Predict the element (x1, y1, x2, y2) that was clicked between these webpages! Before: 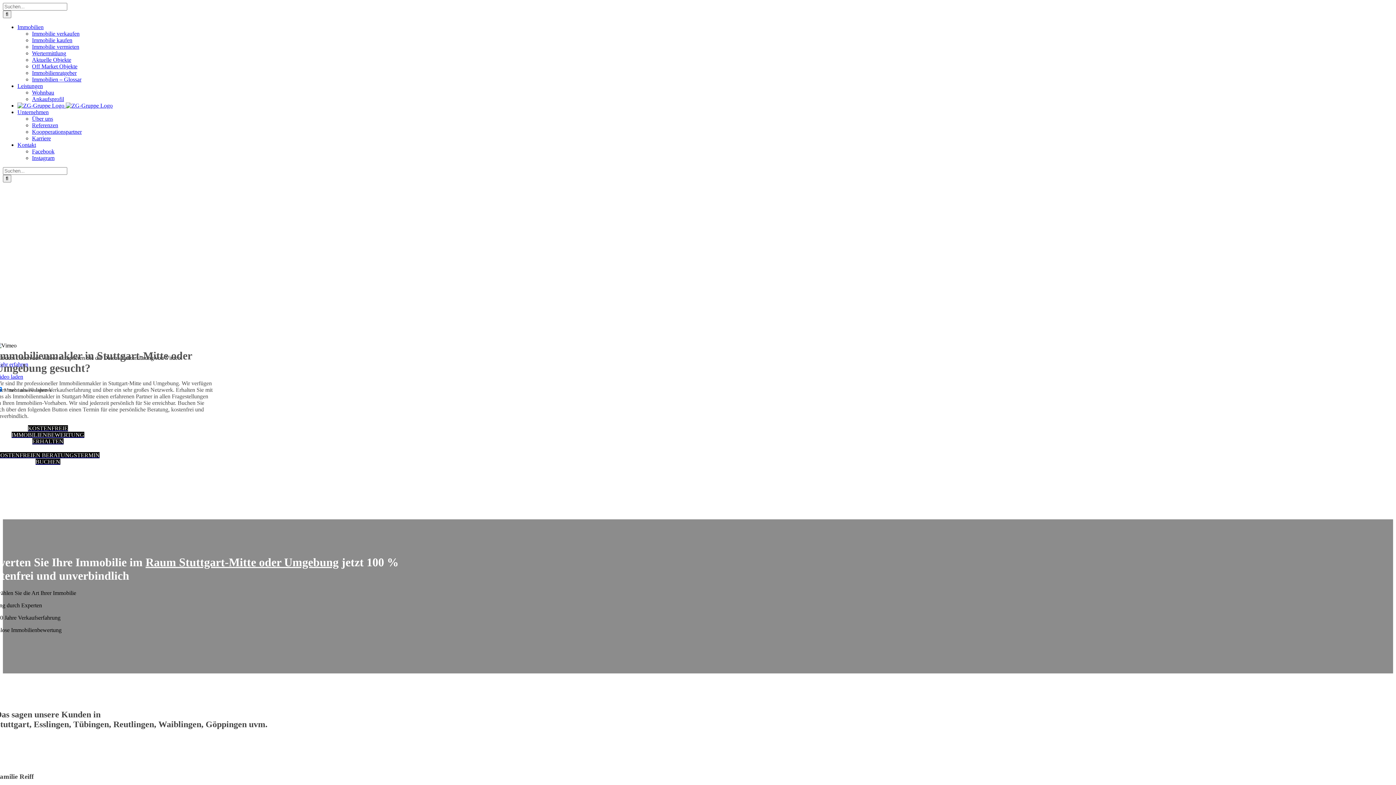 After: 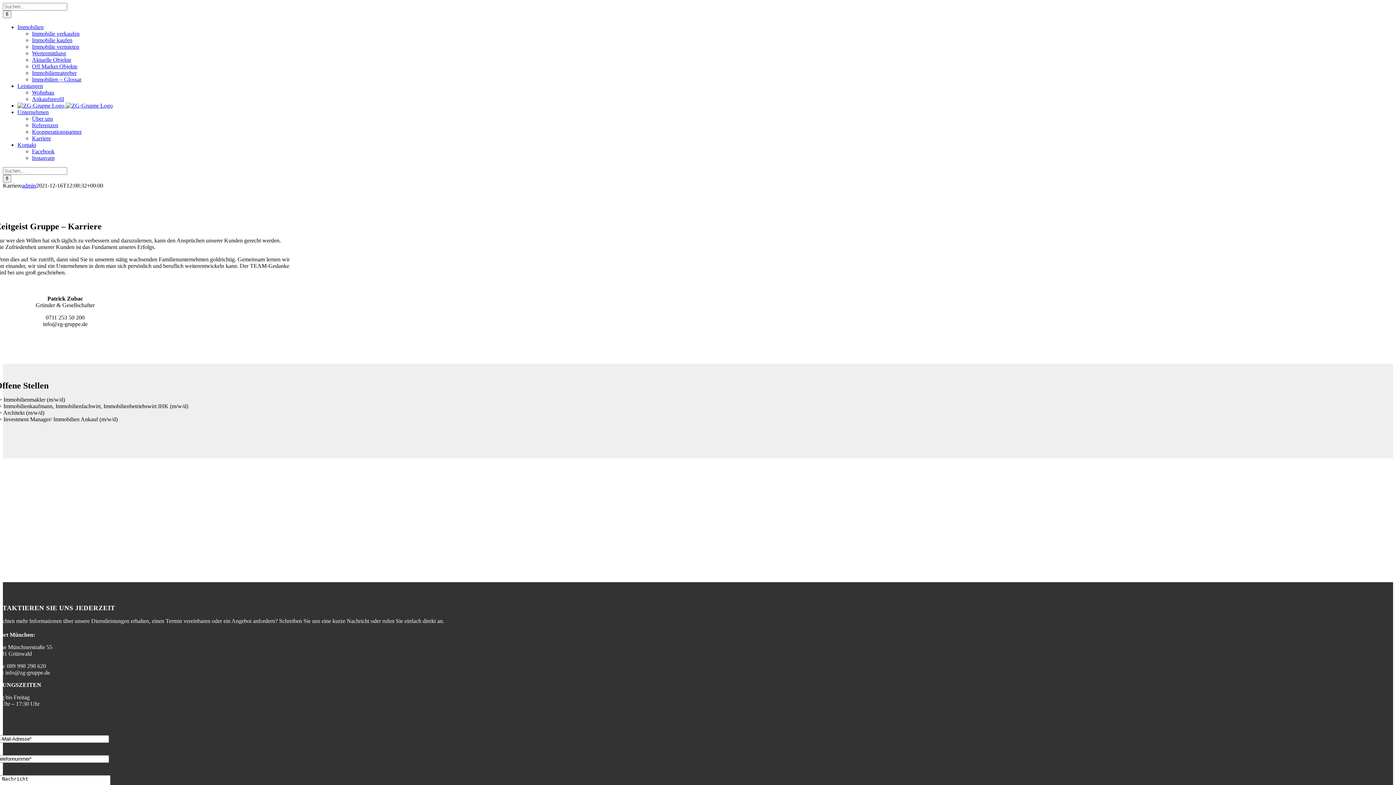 Action: label: Karriere bbox: (32, 135, 50, 141)